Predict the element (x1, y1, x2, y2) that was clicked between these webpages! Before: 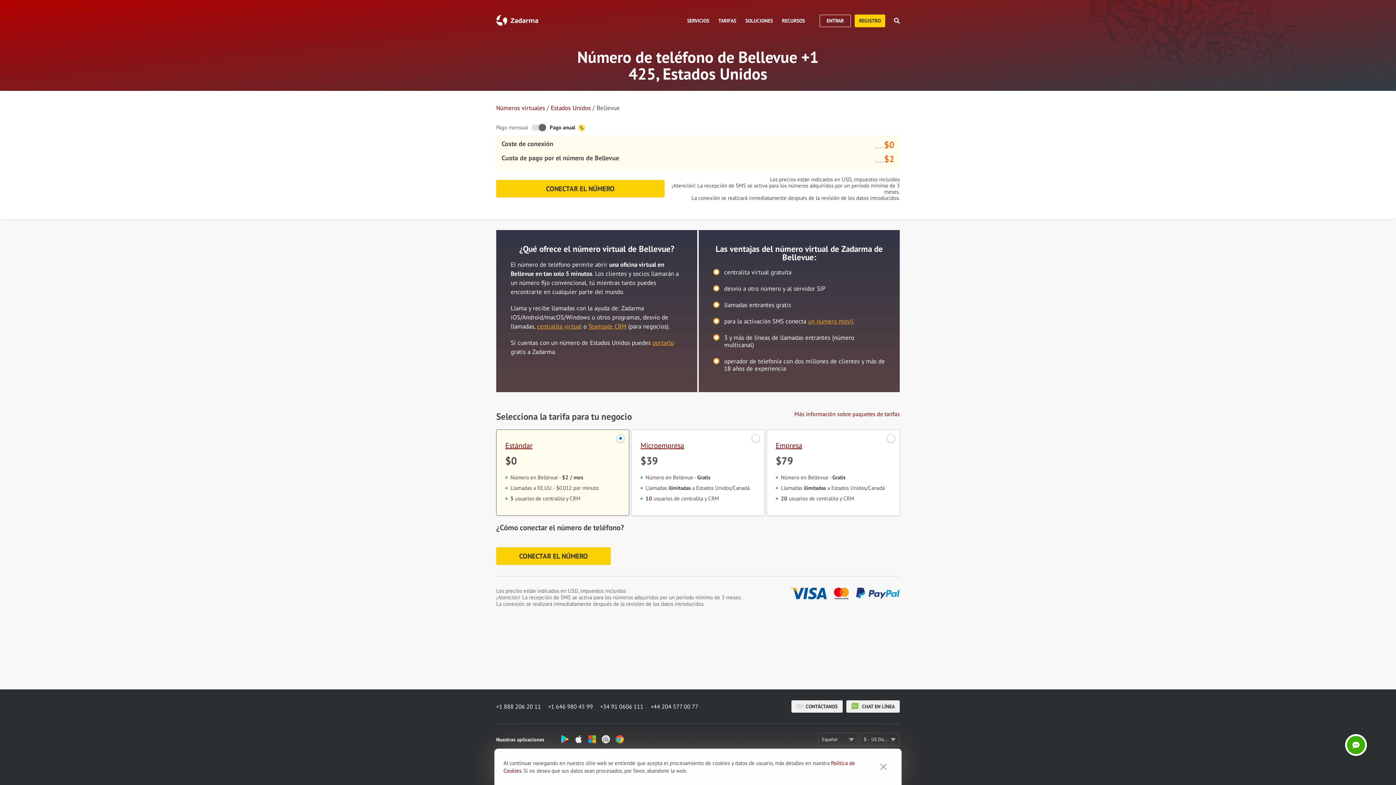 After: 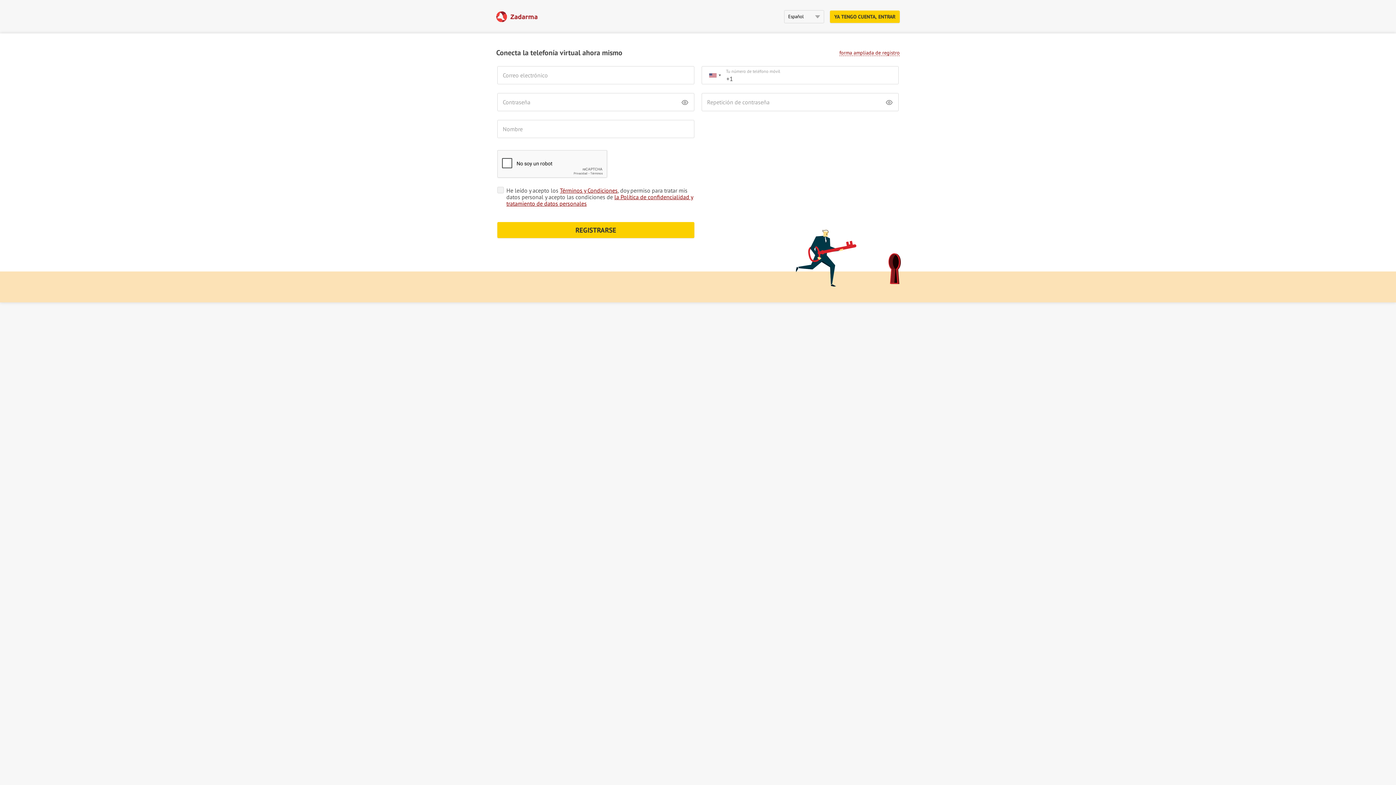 Action: label: REGISTRO bbox: (854, 14, 885, 27)